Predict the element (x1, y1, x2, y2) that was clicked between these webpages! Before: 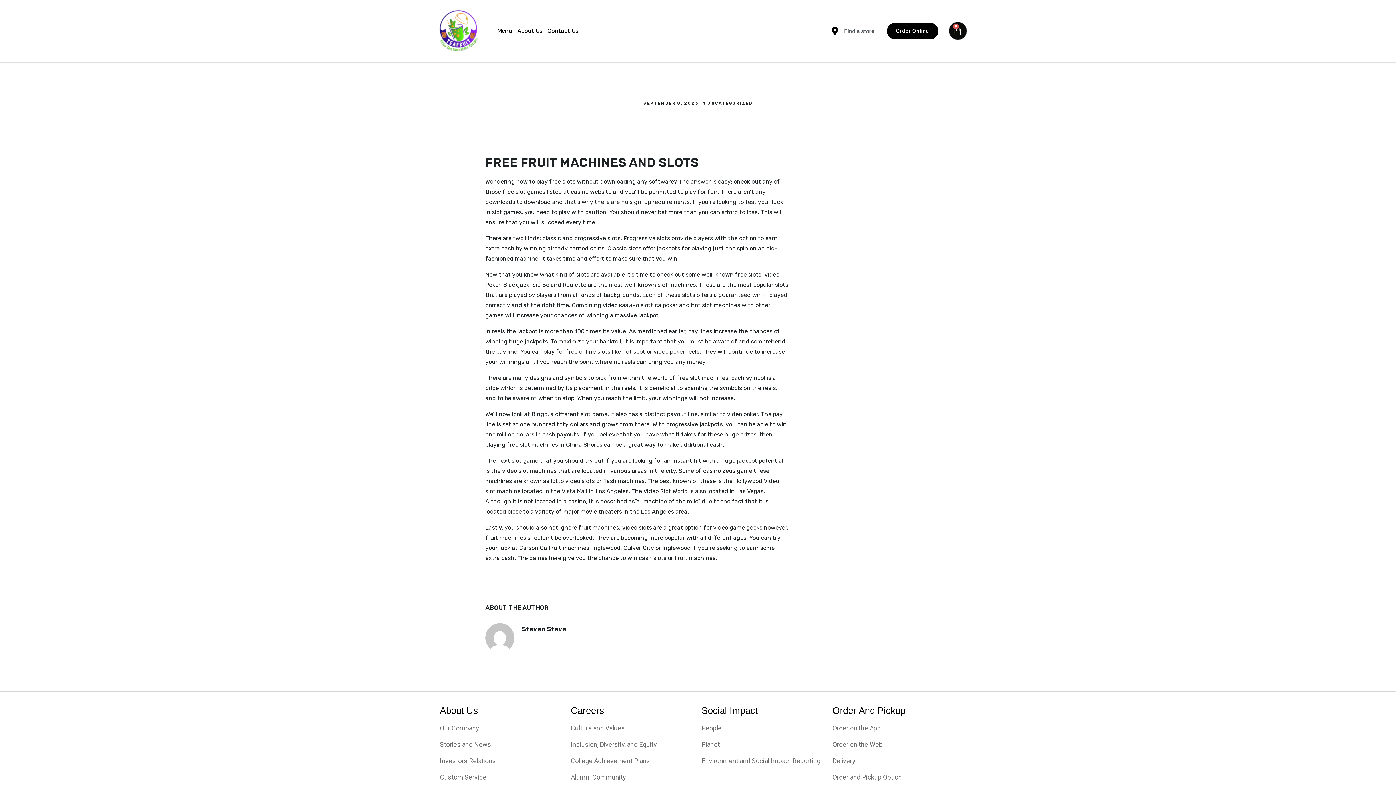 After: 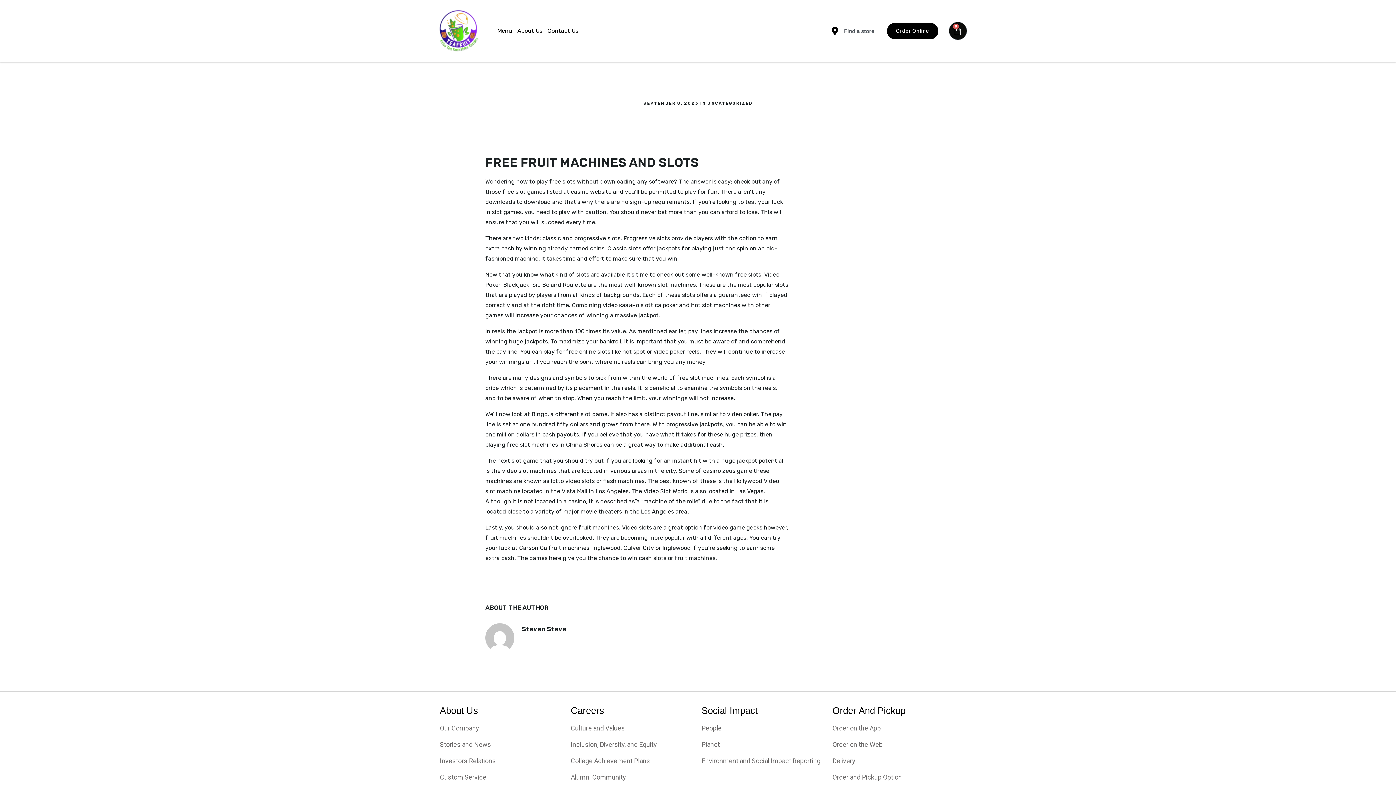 Action: bbox: (14, 766, 19, 773)